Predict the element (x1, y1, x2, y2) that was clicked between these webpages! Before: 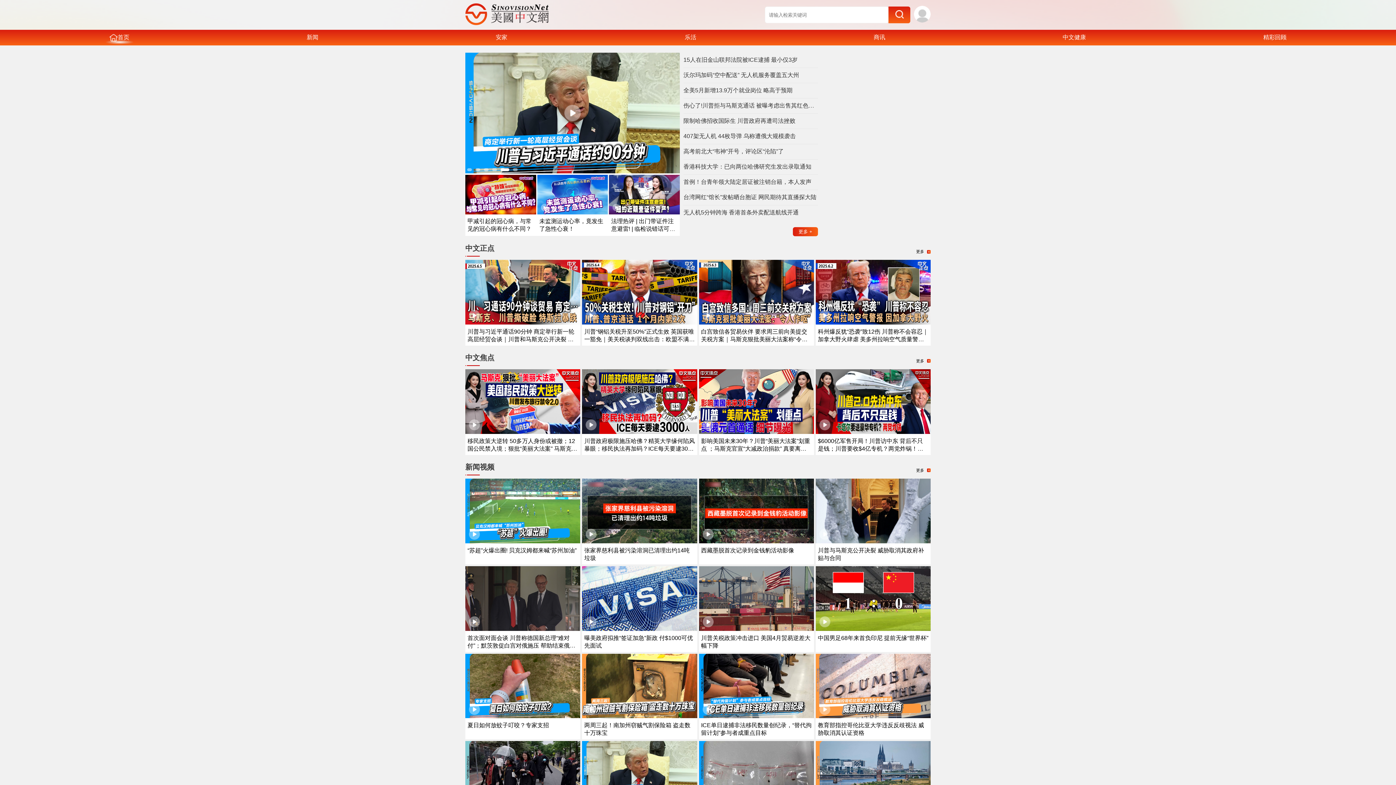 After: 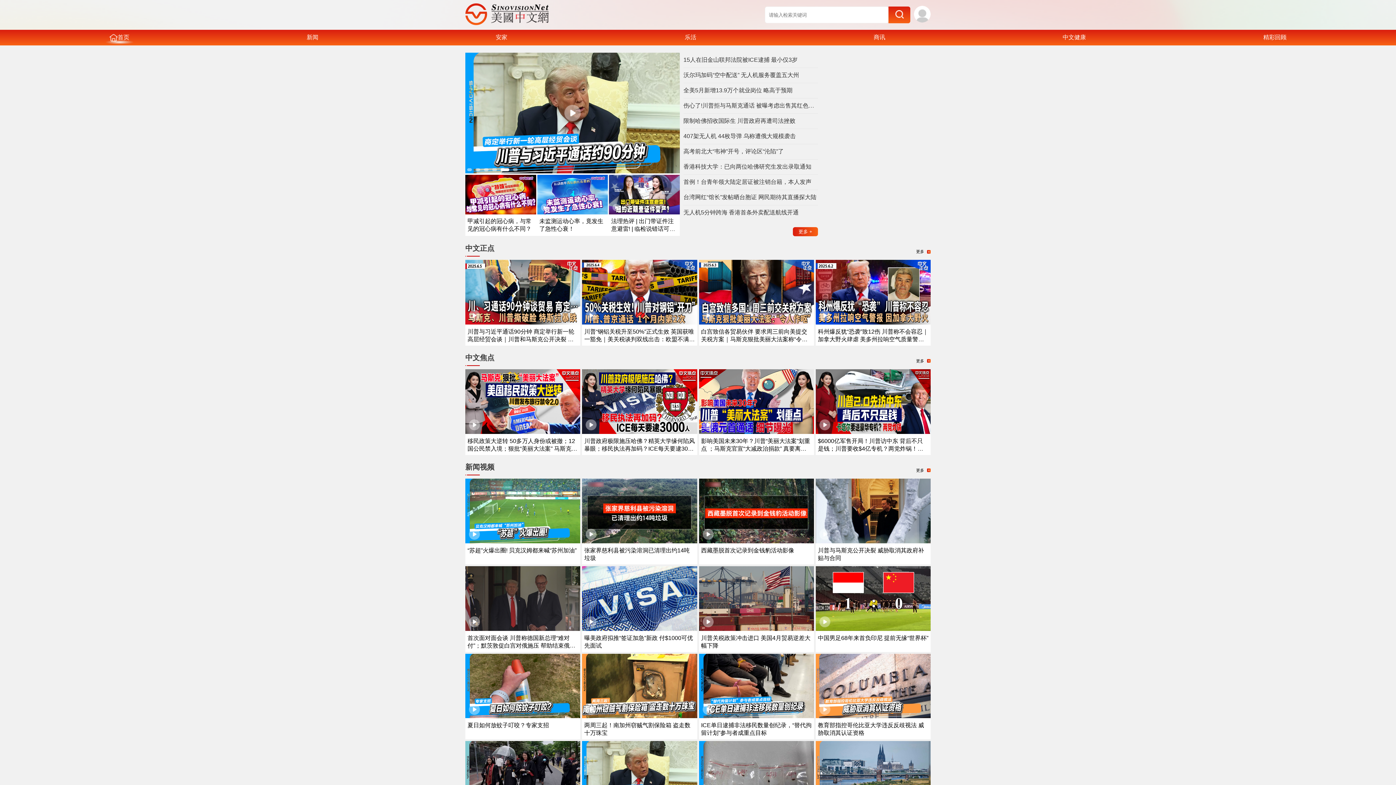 Action: bbox: (465, 243, 494, 260) label: 中文正点